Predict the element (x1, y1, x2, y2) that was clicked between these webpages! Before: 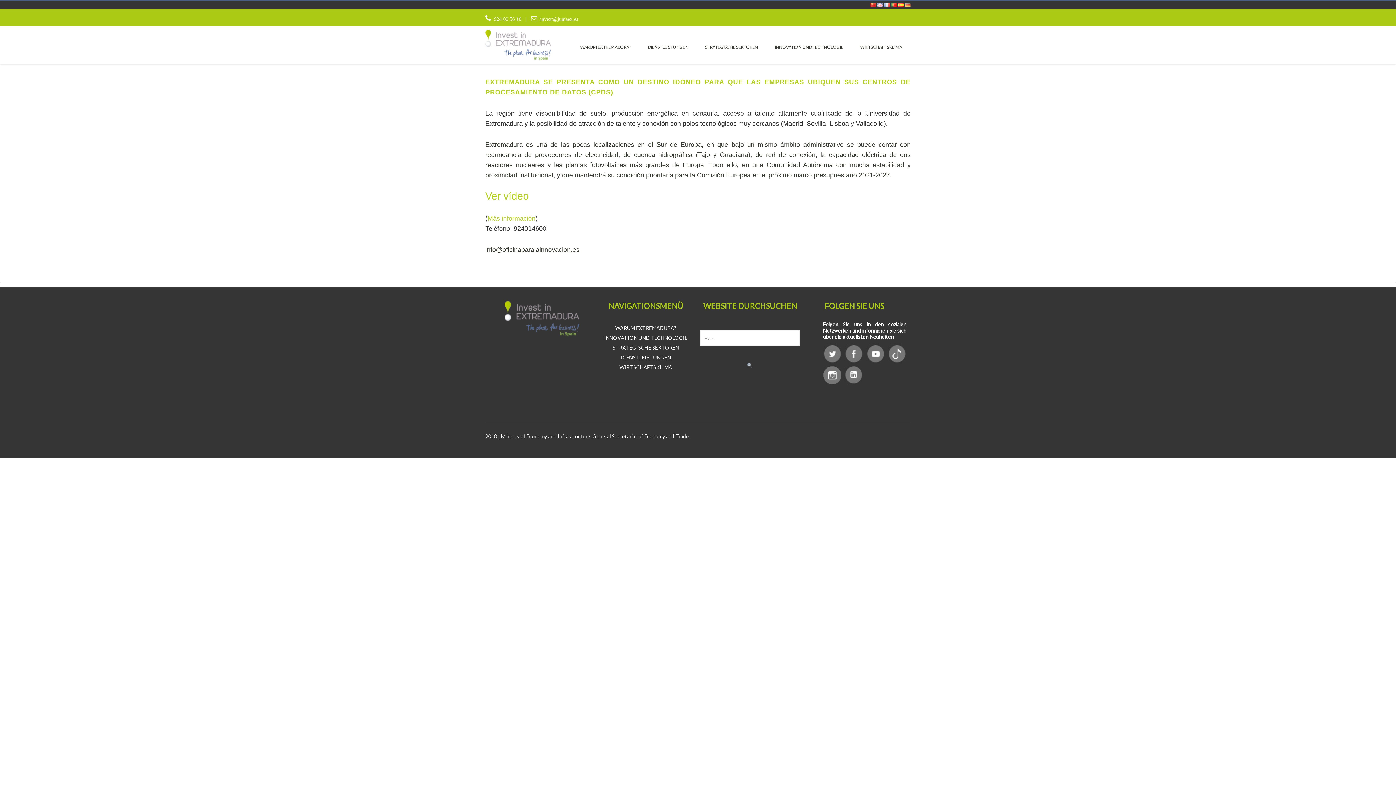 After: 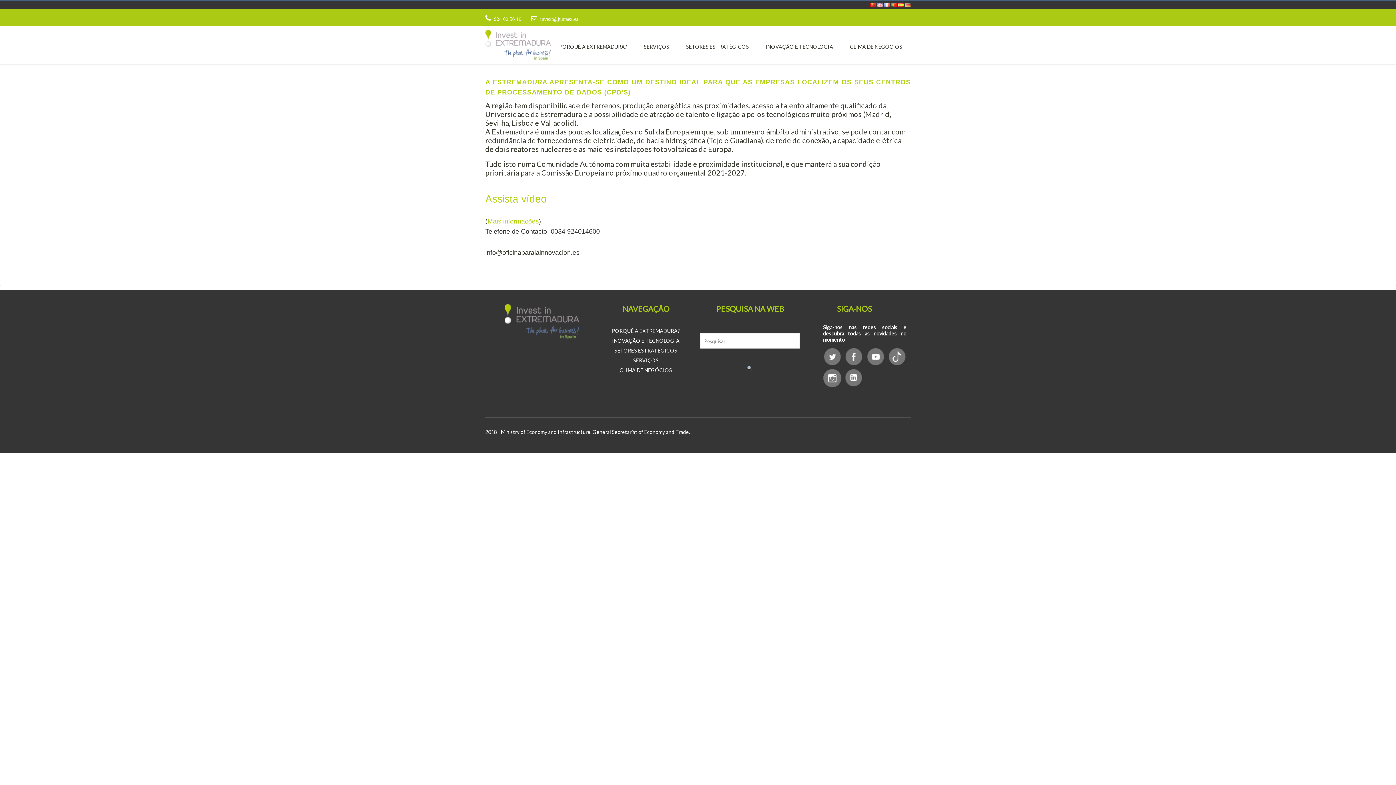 Action: bbox: (891, 1, 898, 7) label:  
português